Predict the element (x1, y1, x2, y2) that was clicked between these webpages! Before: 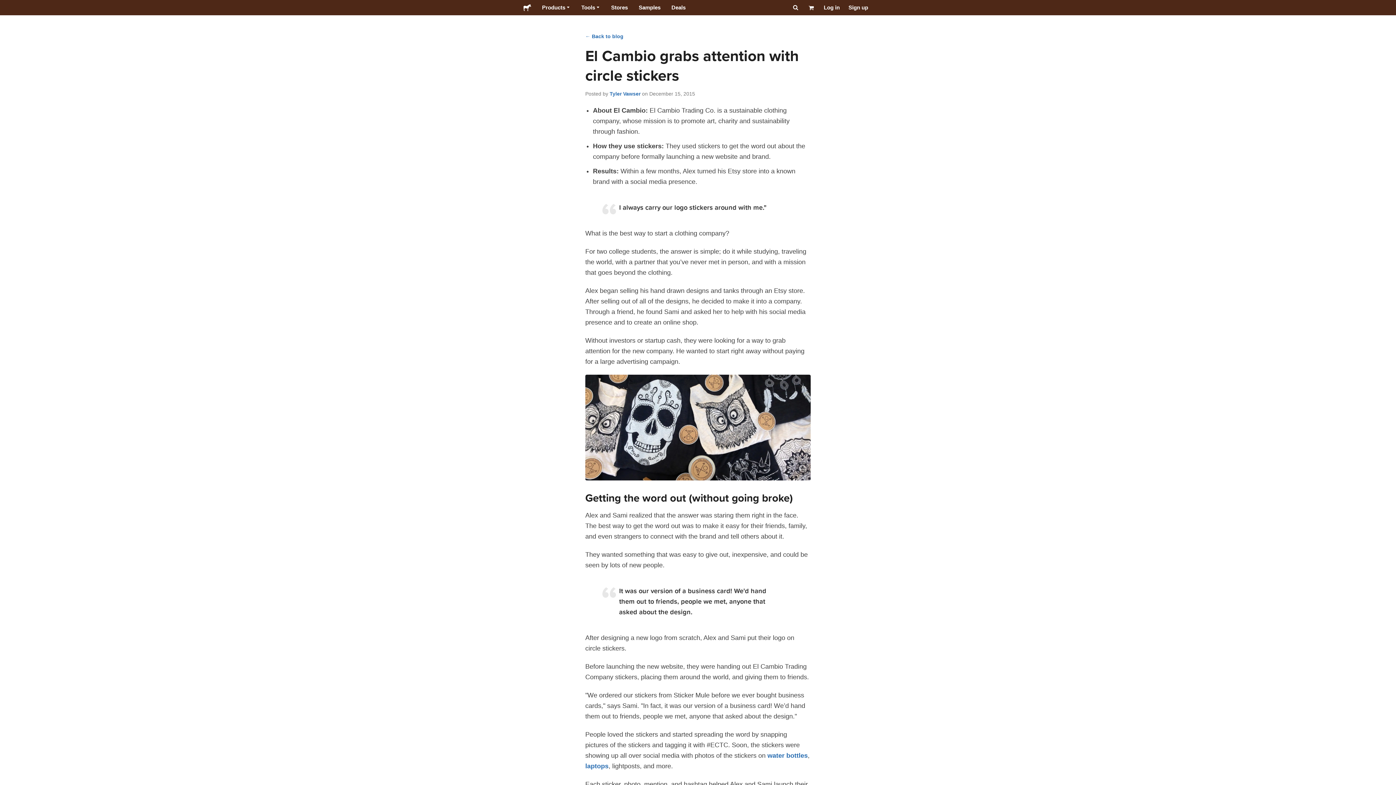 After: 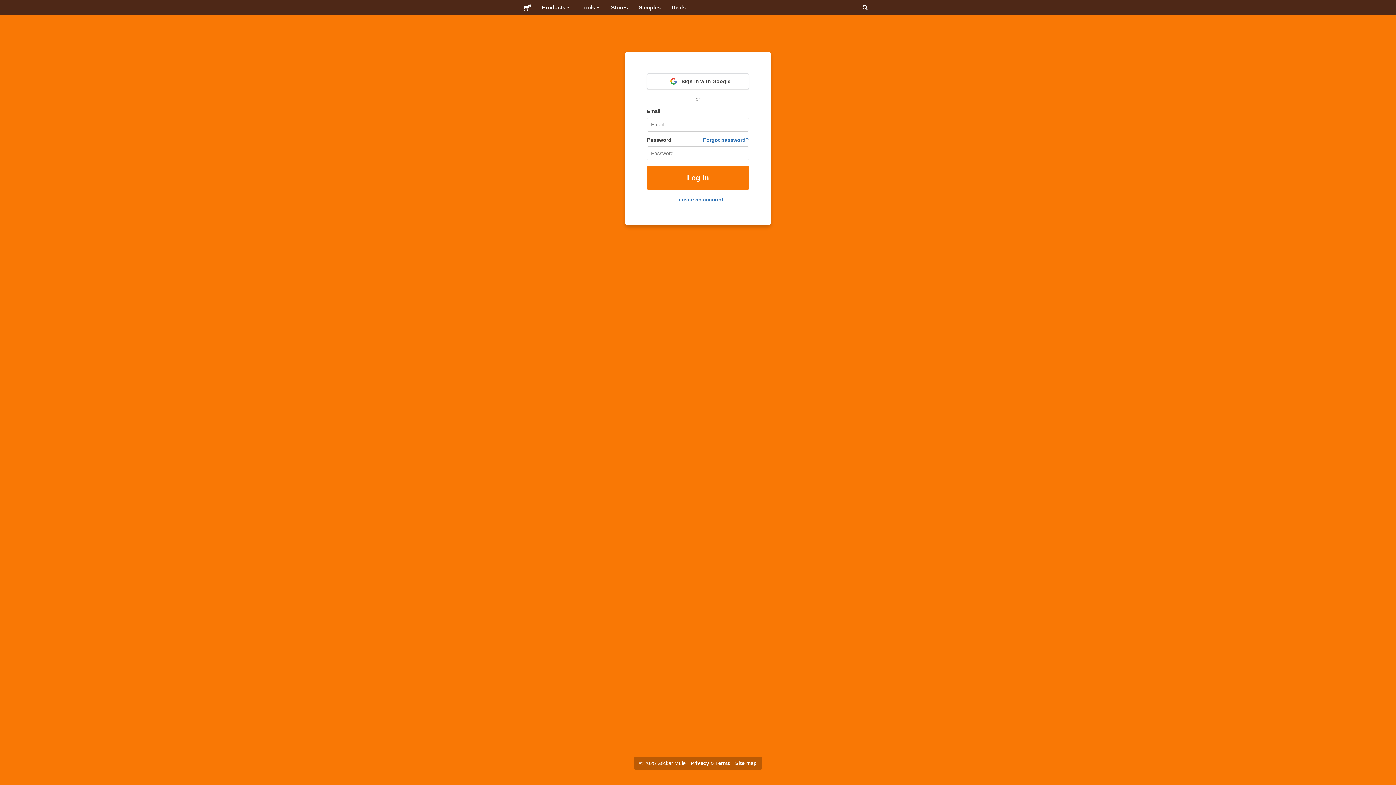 Action: label: Log in bbox: (819, 0, 844, 15)